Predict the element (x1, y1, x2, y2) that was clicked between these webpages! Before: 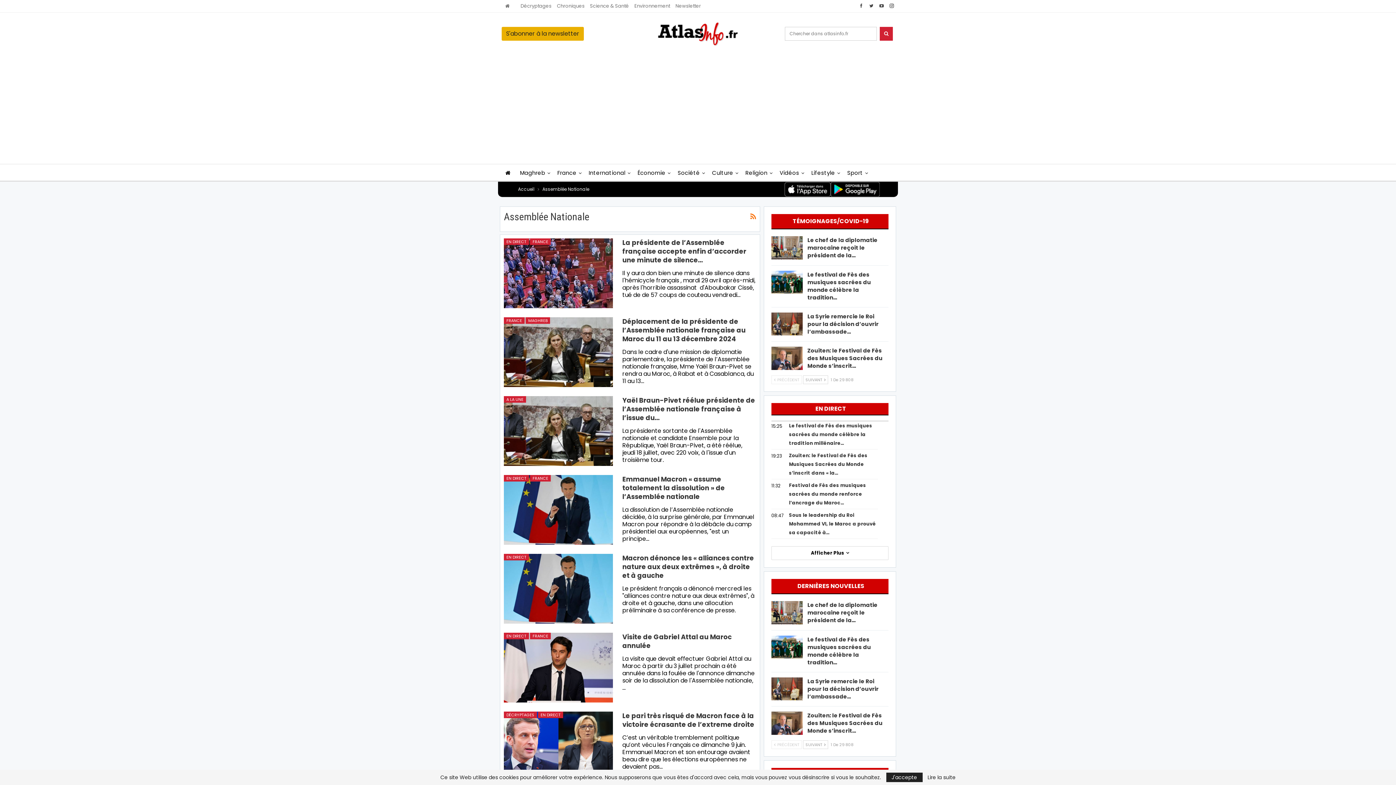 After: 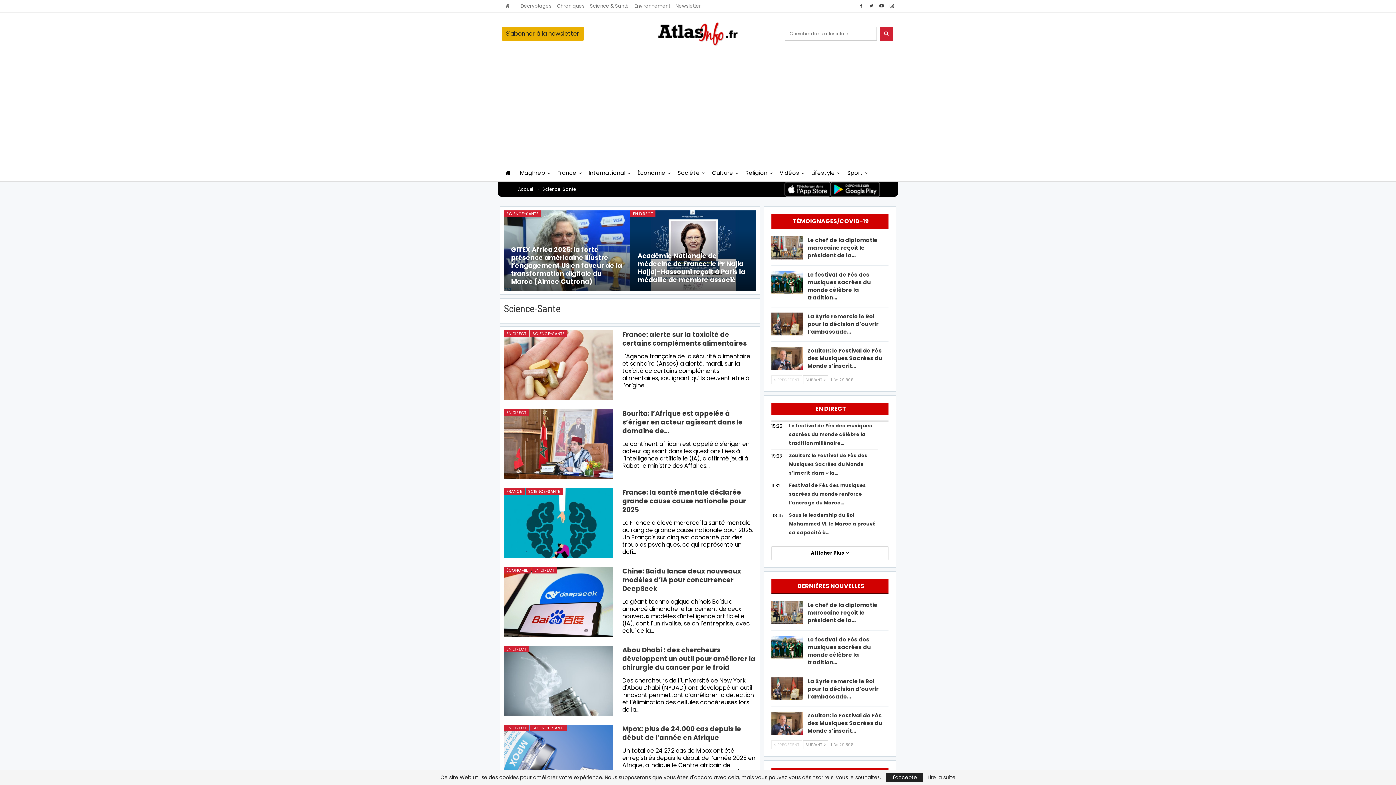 Action: label: Science & Santé bbox: (590, 2, 629, 9)